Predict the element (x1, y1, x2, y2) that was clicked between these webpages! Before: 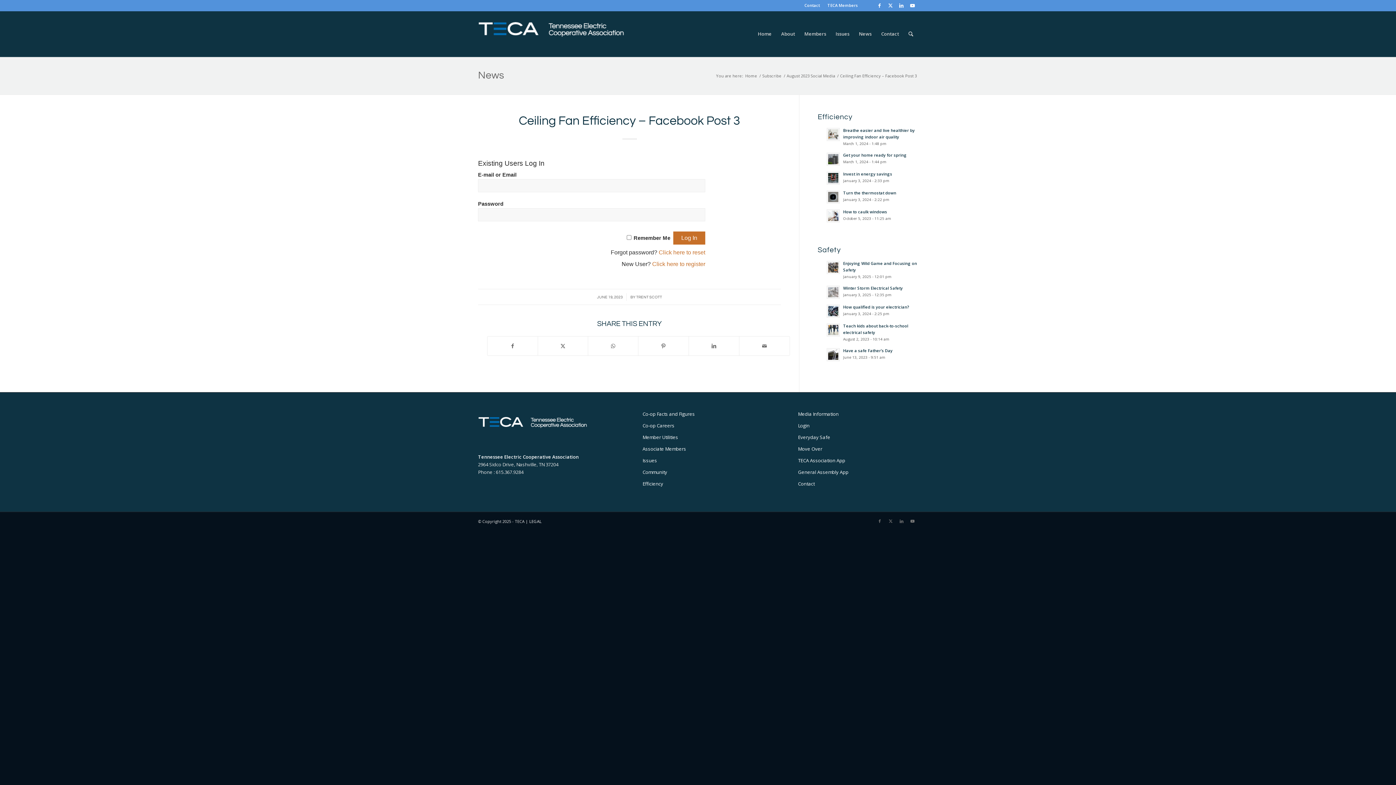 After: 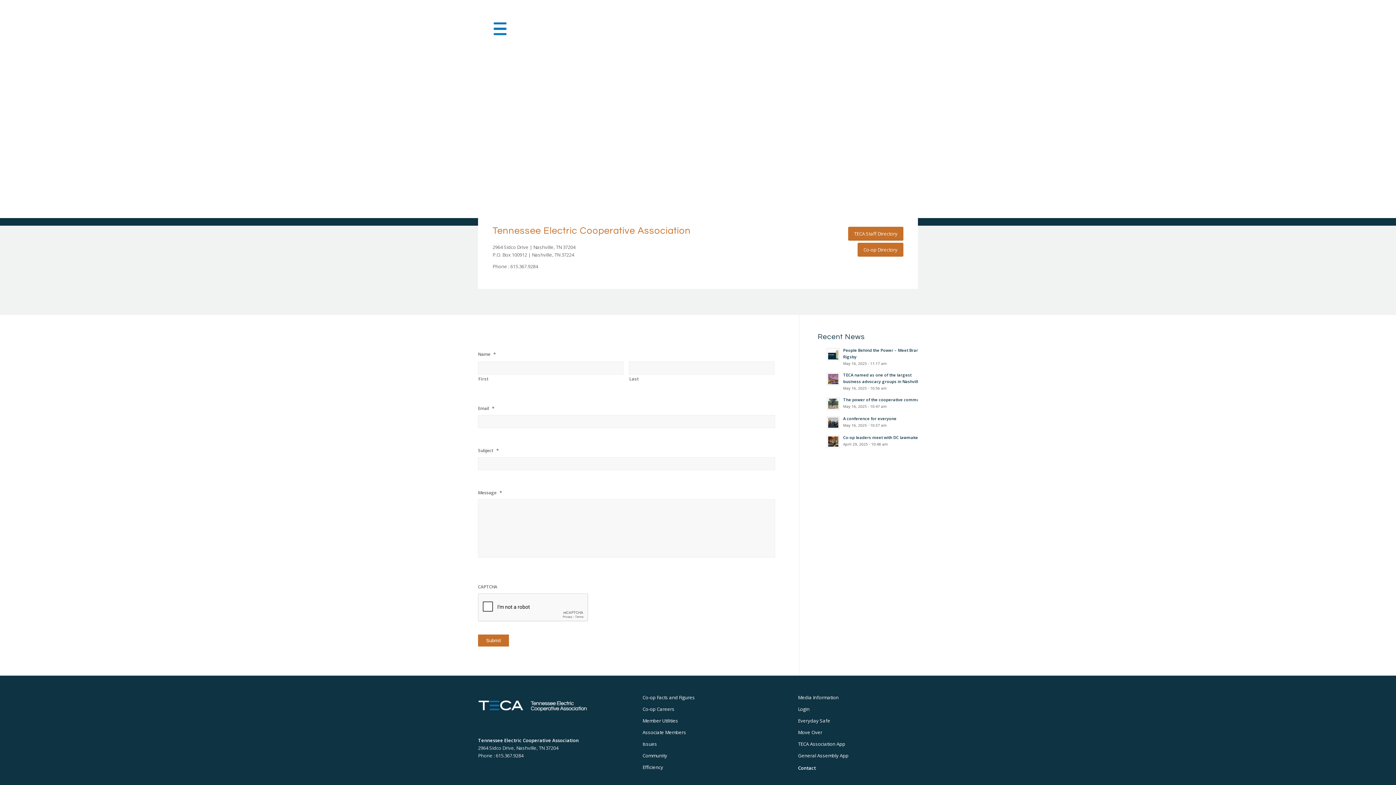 Action: label: Contact bbox: (798, 478, 927, 489)